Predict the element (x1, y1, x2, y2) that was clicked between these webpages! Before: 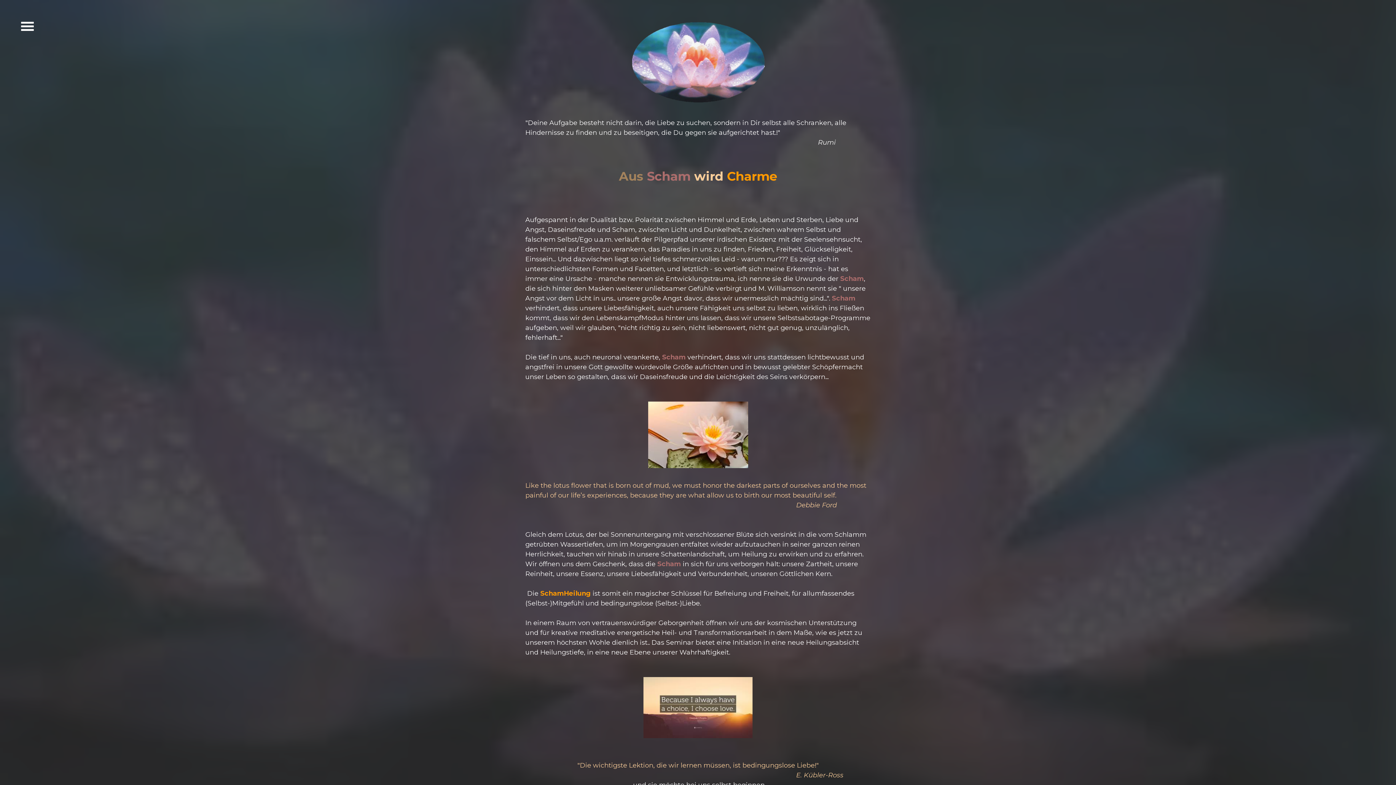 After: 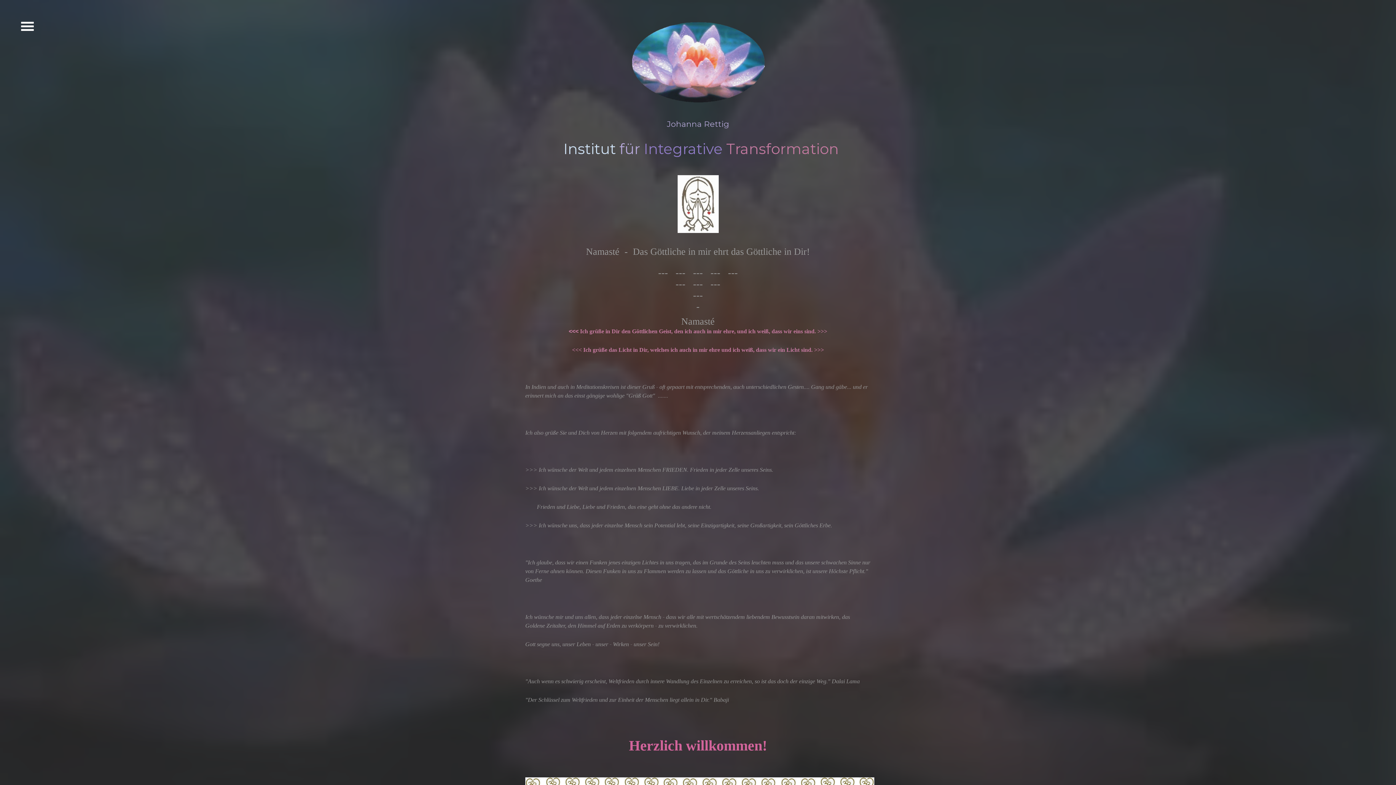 Action: bbox: (630, 20, 765, 28)